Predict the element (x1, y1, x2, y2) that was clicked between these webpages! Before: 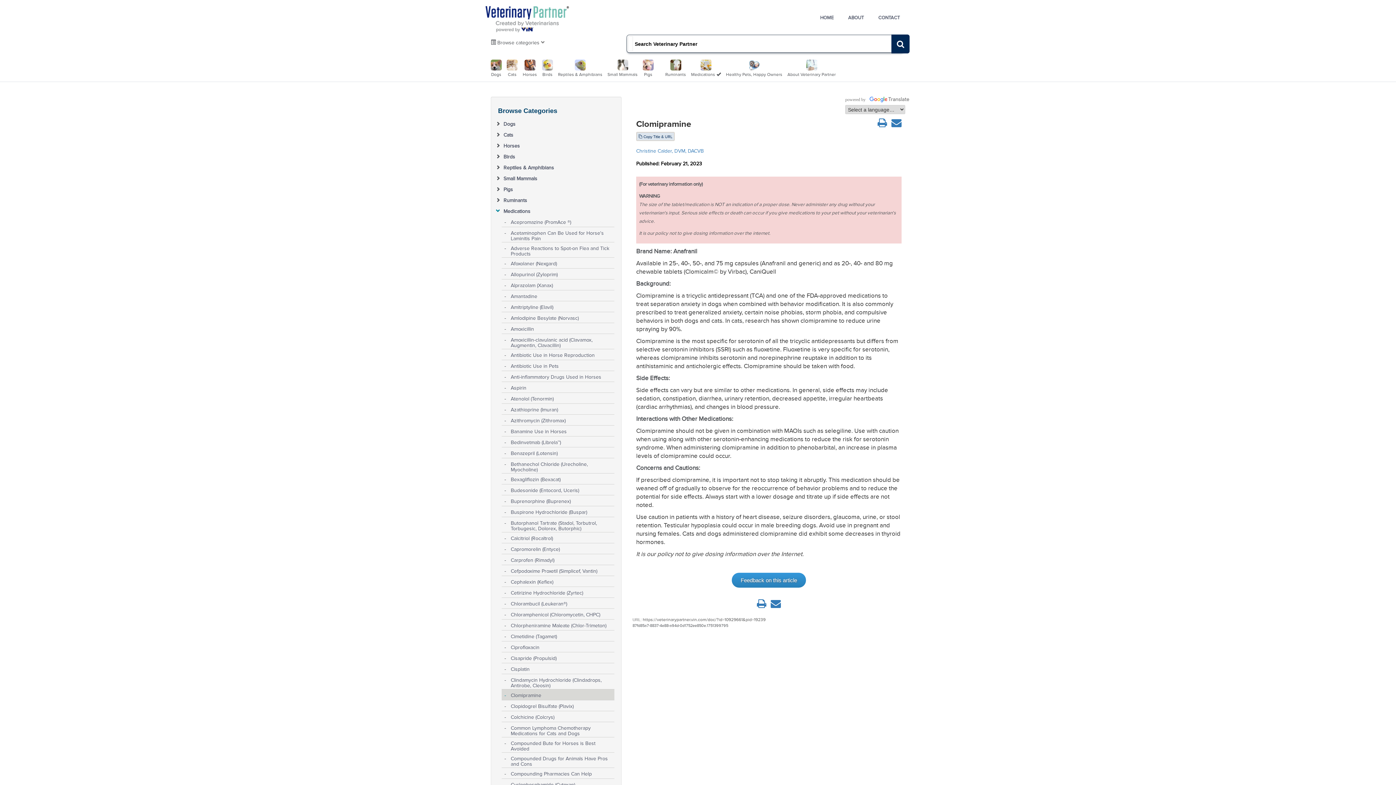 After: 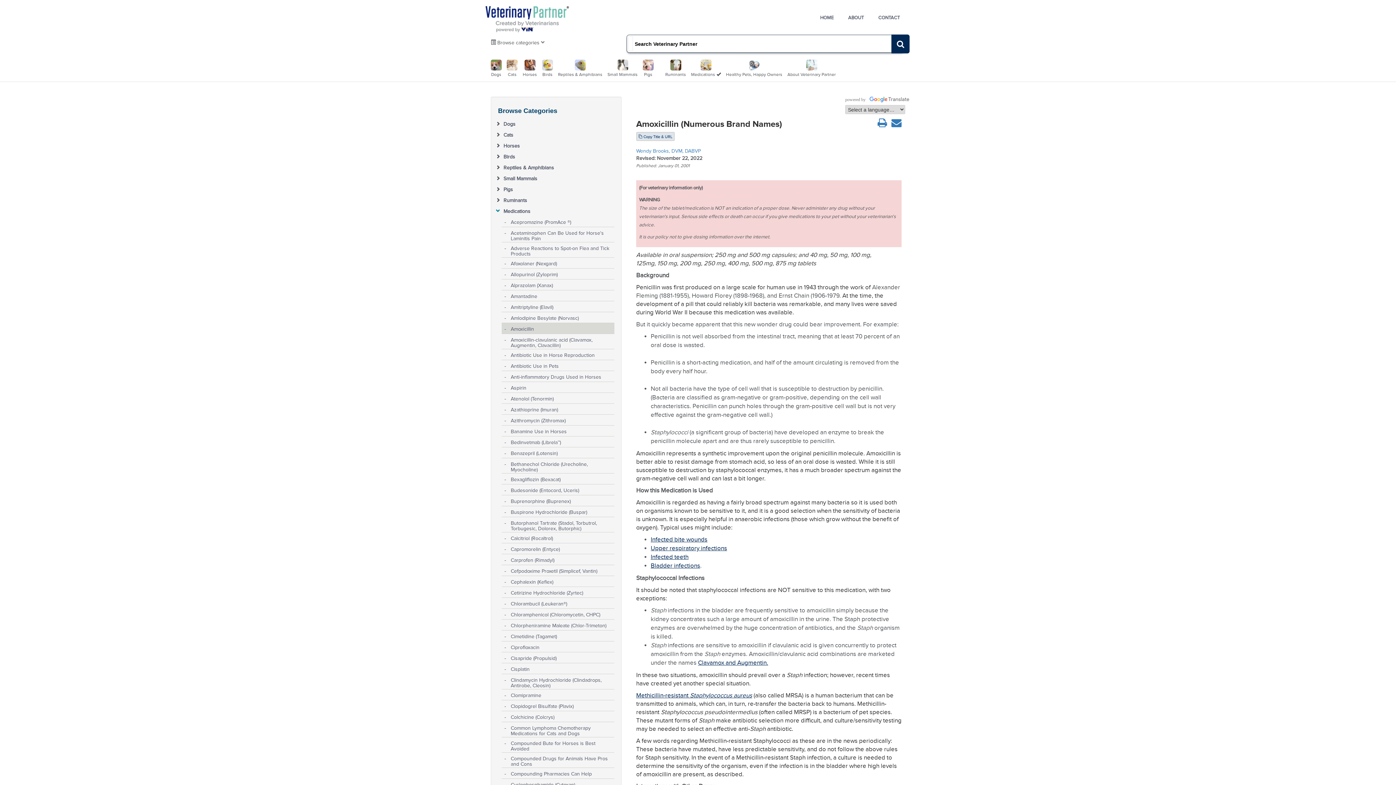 Action: bbox: (510, 323, 613, 332) label: Amoxicillin